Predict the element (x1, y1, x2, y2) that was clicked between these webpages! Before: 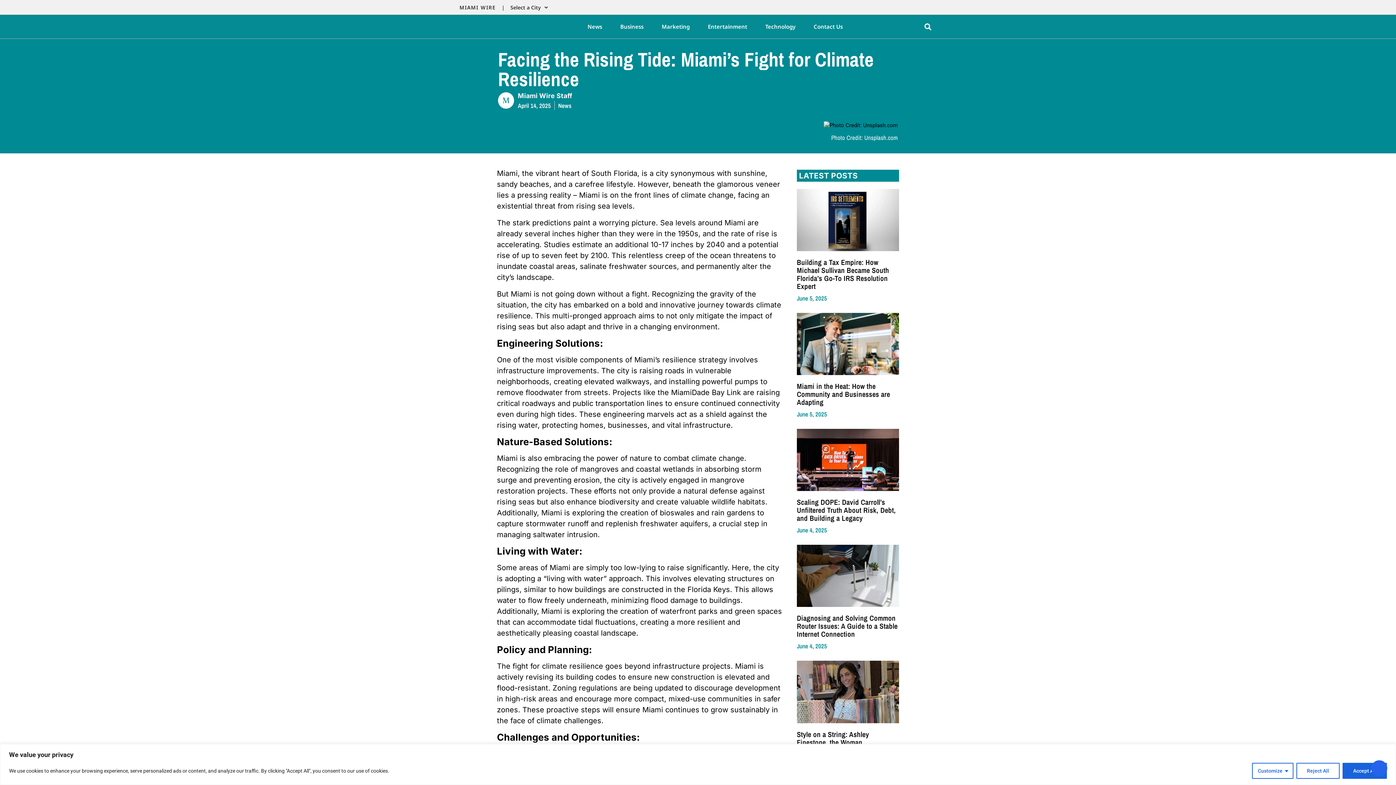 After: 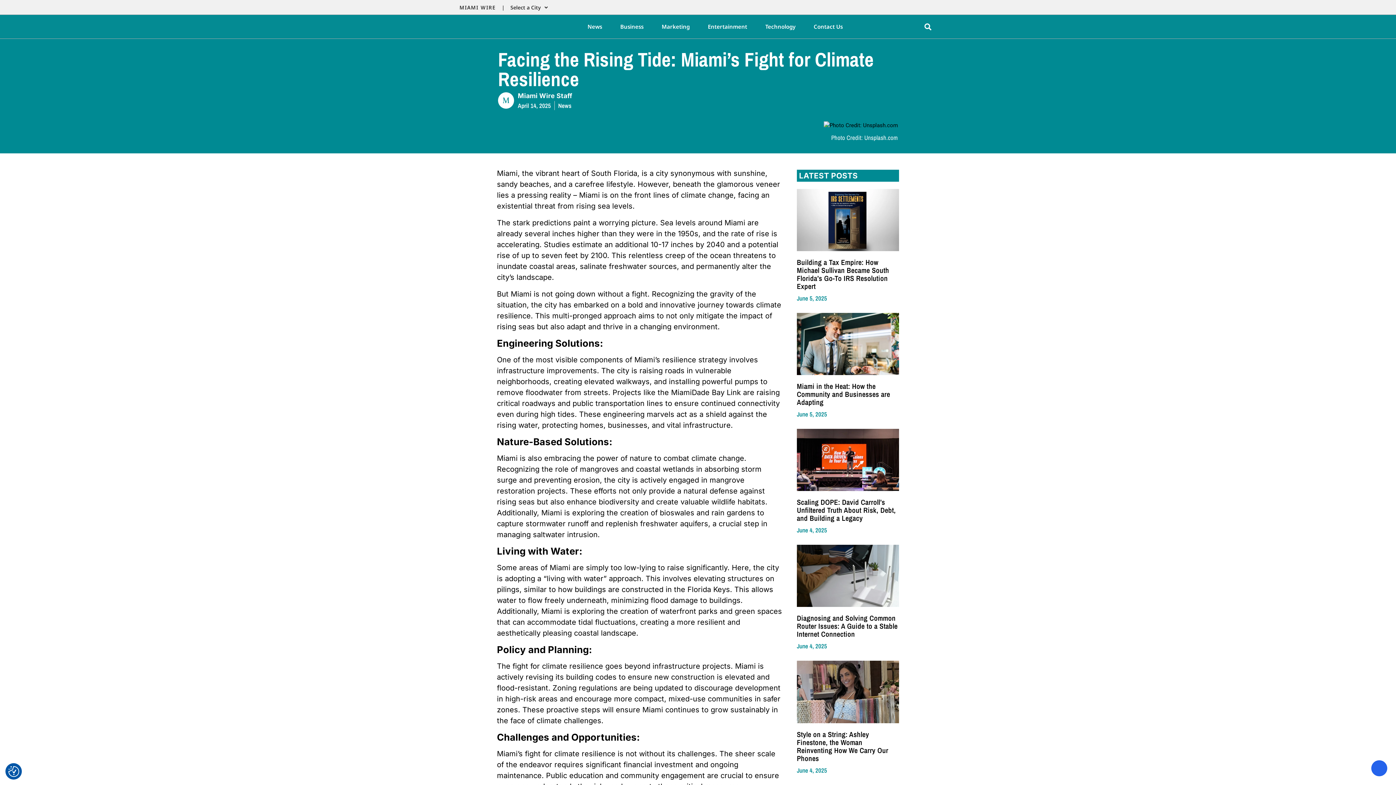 Action: label: Reject All bbox: (1296, 763, 1340, 779)